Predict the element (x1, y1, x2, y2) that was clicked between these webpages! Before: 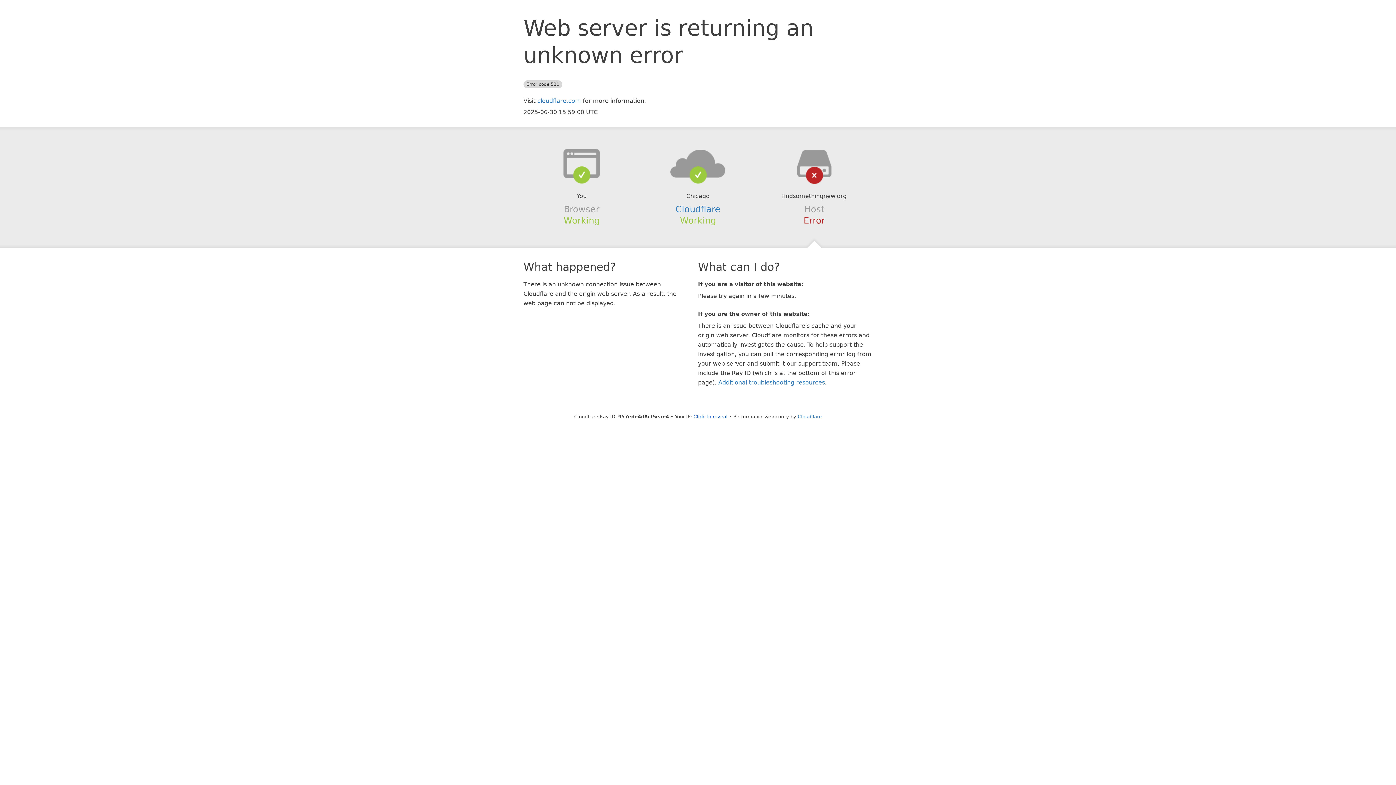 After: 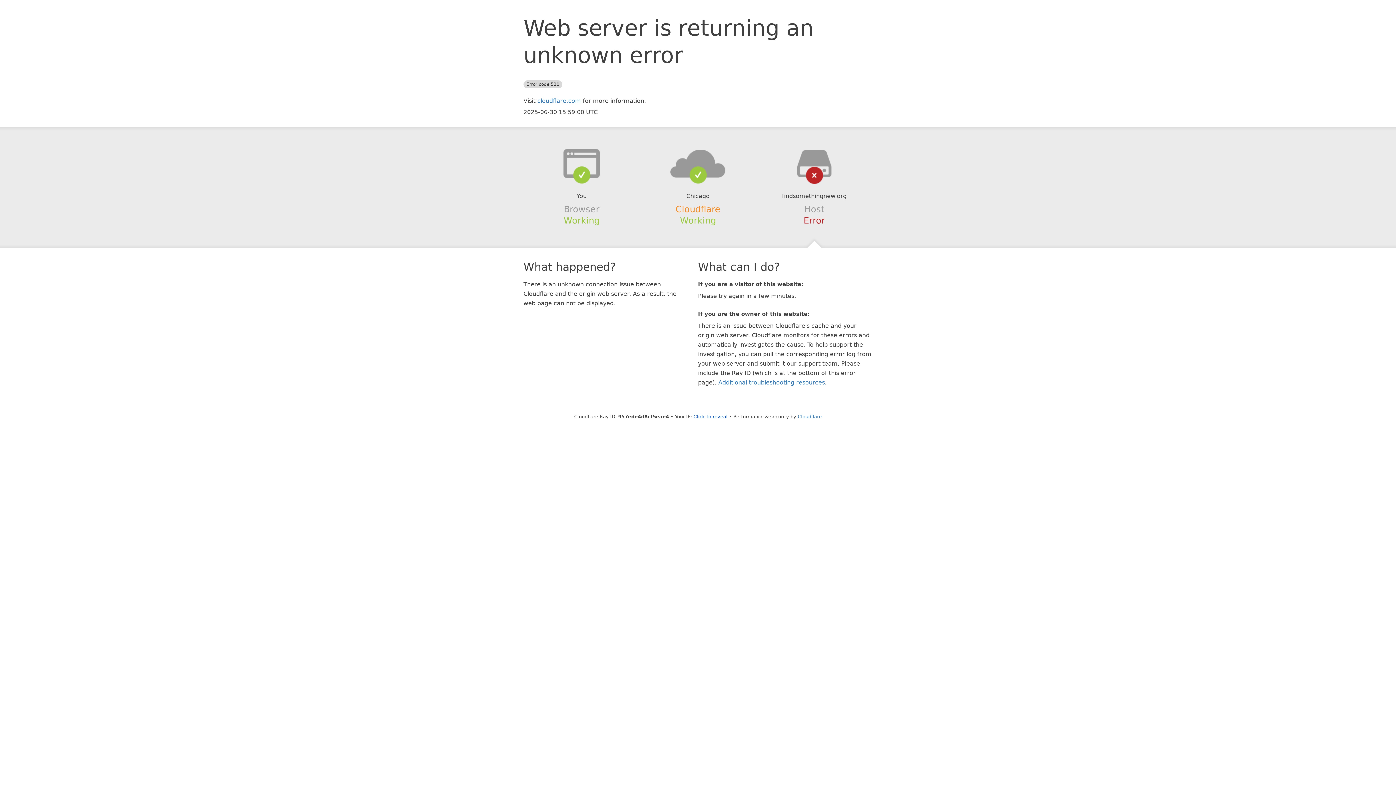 Action: label: Cloudflare bbox: (675, 204, 720, 214)